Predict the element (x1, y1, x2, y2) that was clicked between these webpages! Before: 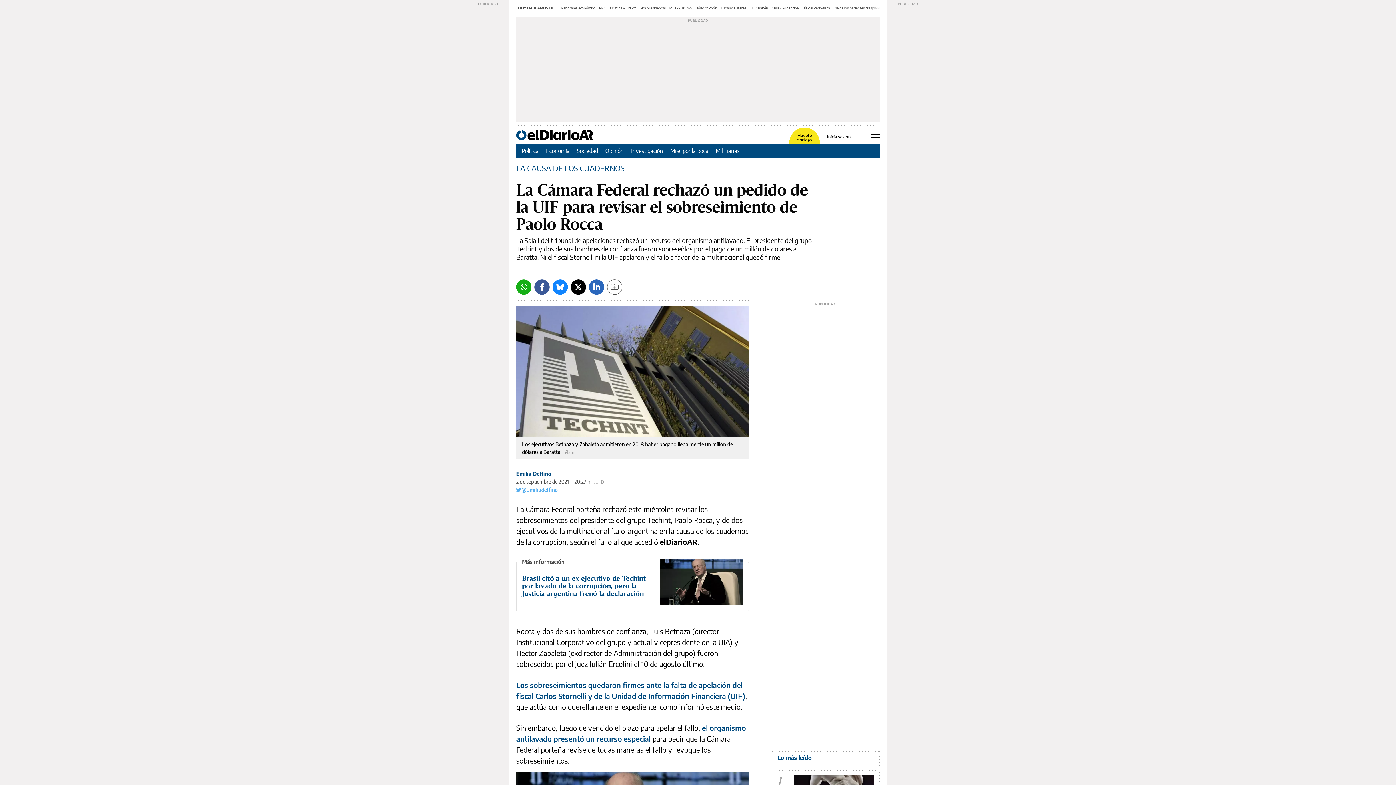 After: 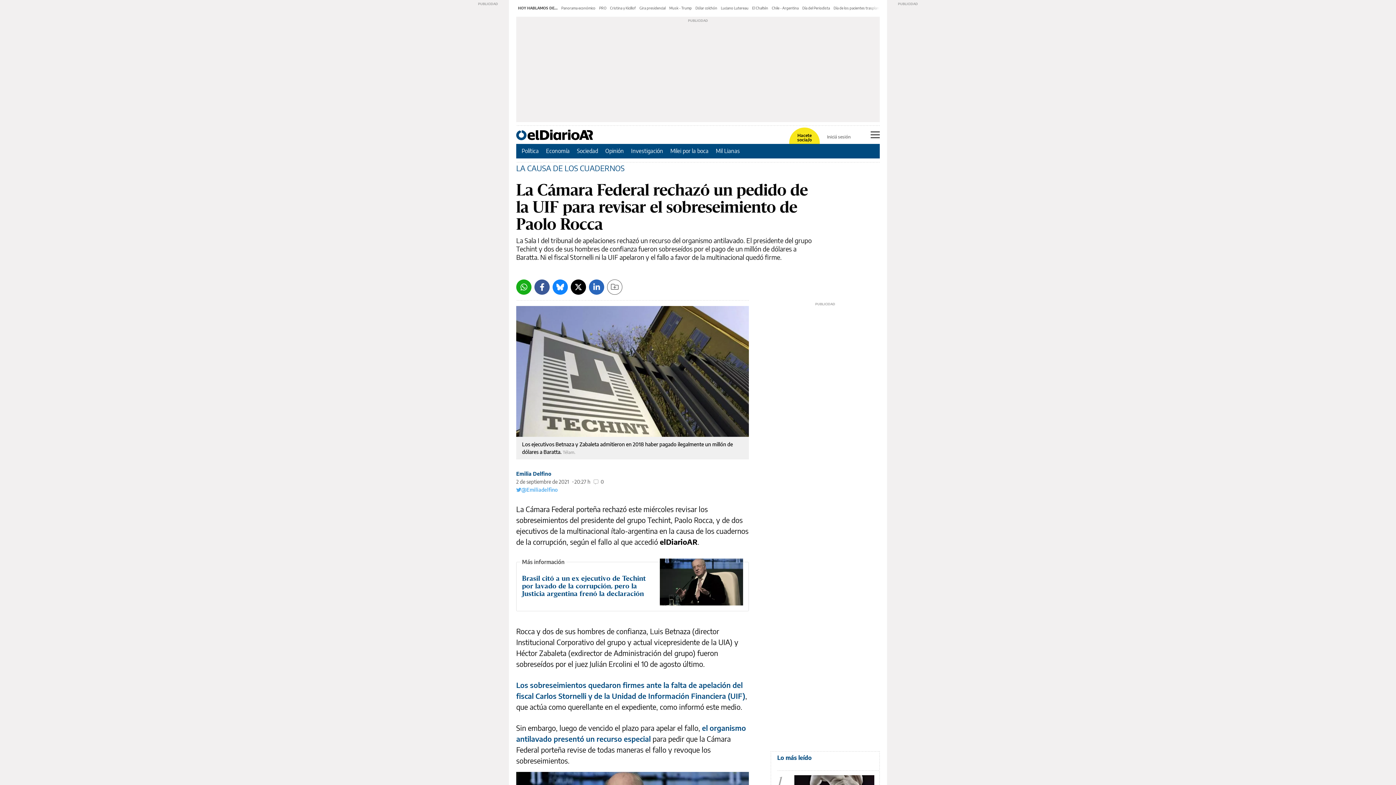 Action: bbox: (827, 134, 850, 139) label: Iniciá sesión